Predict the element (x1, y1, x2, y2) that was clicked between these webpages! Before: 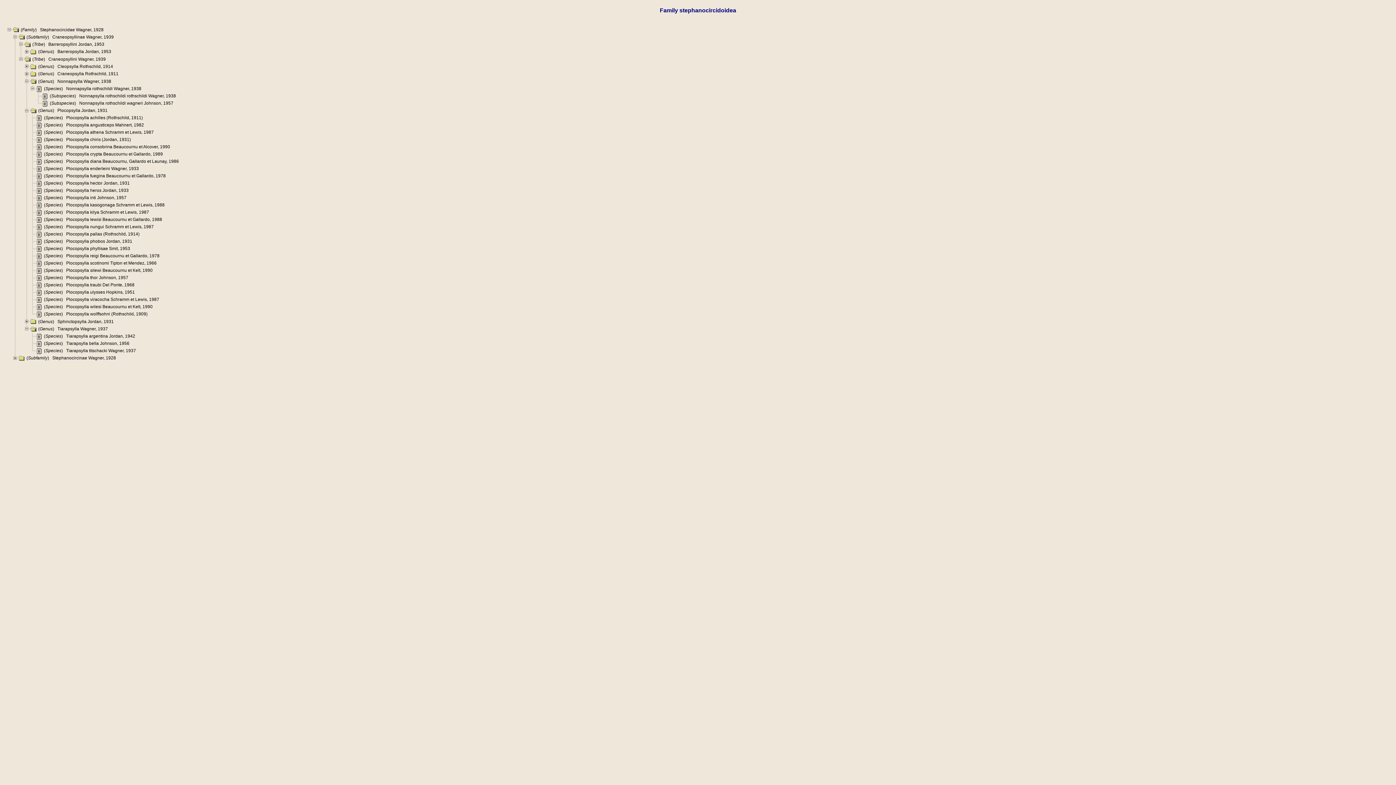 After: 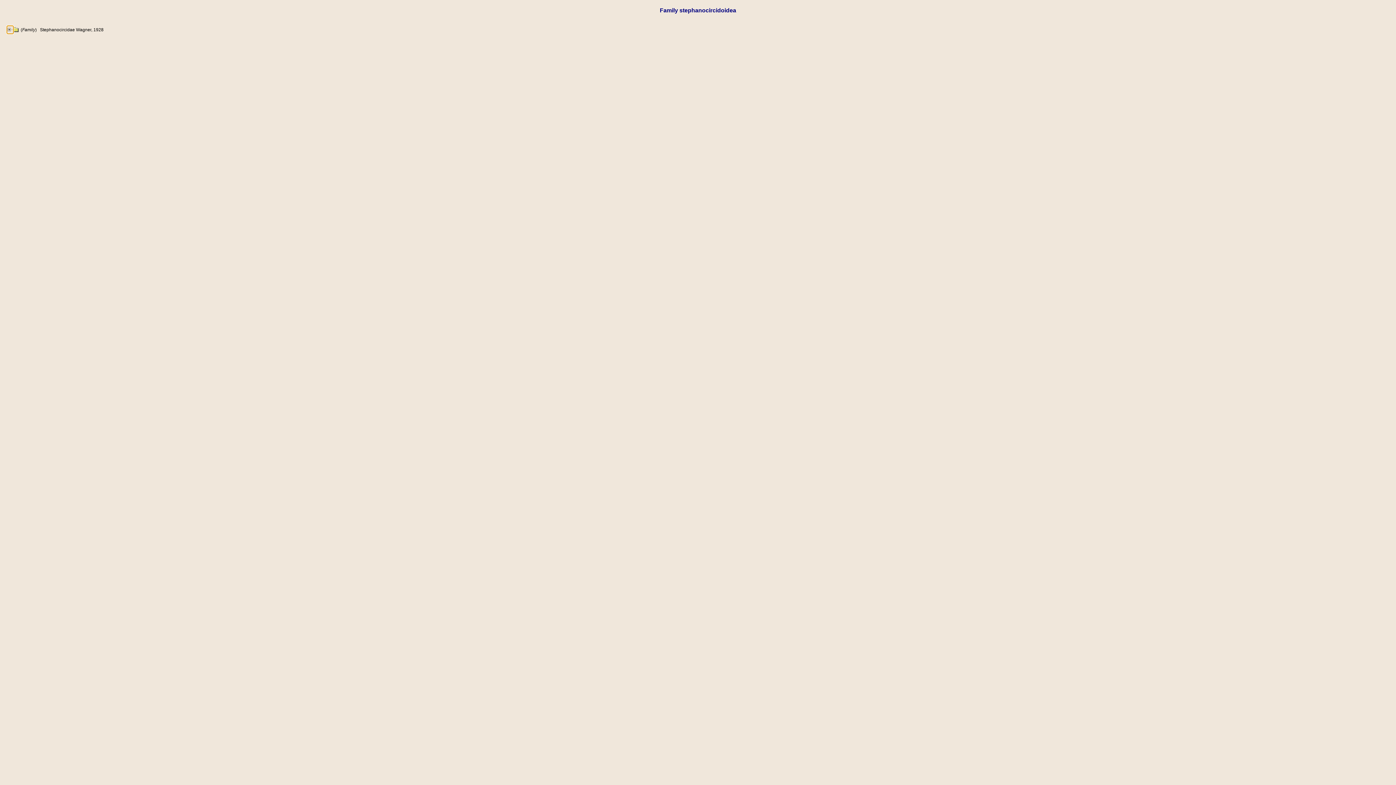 Action: bbox: (7, 26, 13, 32)